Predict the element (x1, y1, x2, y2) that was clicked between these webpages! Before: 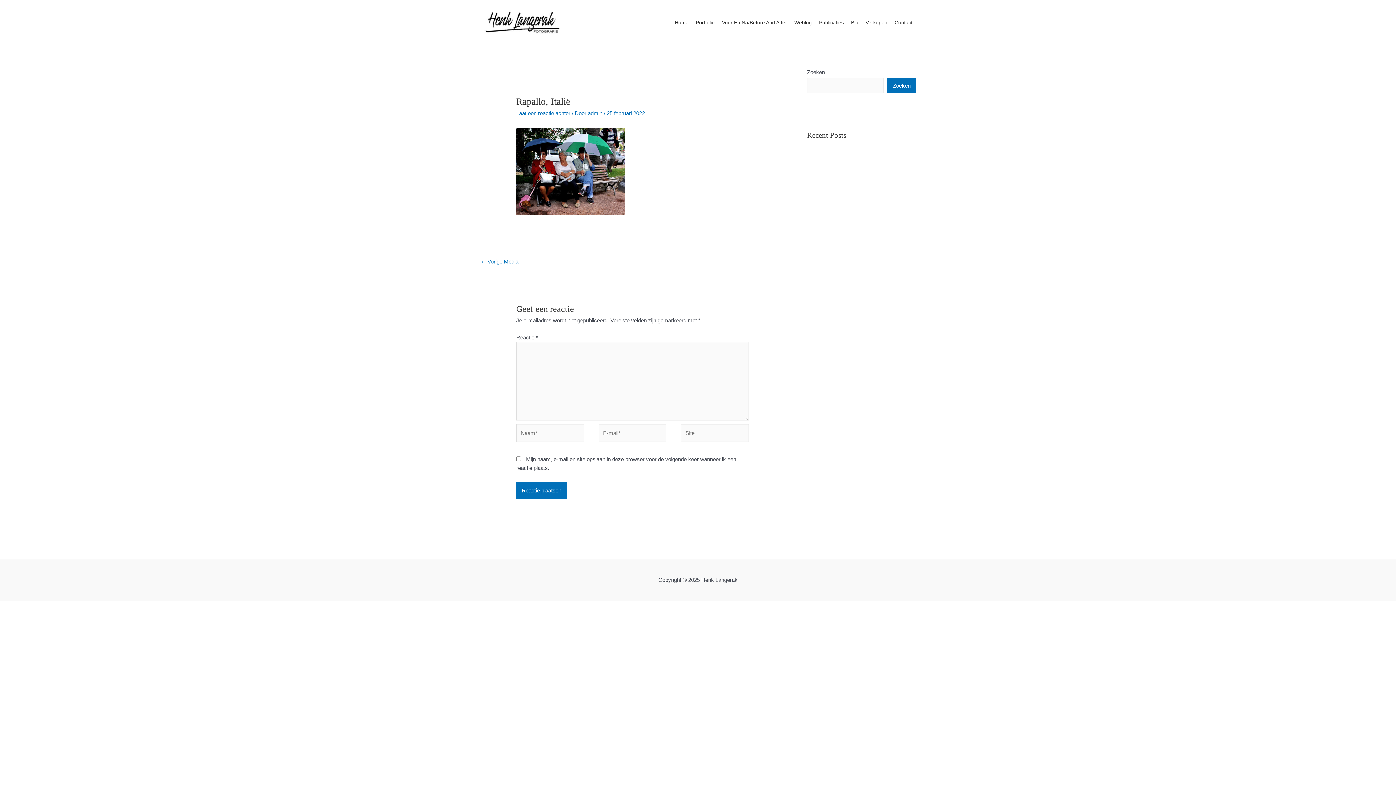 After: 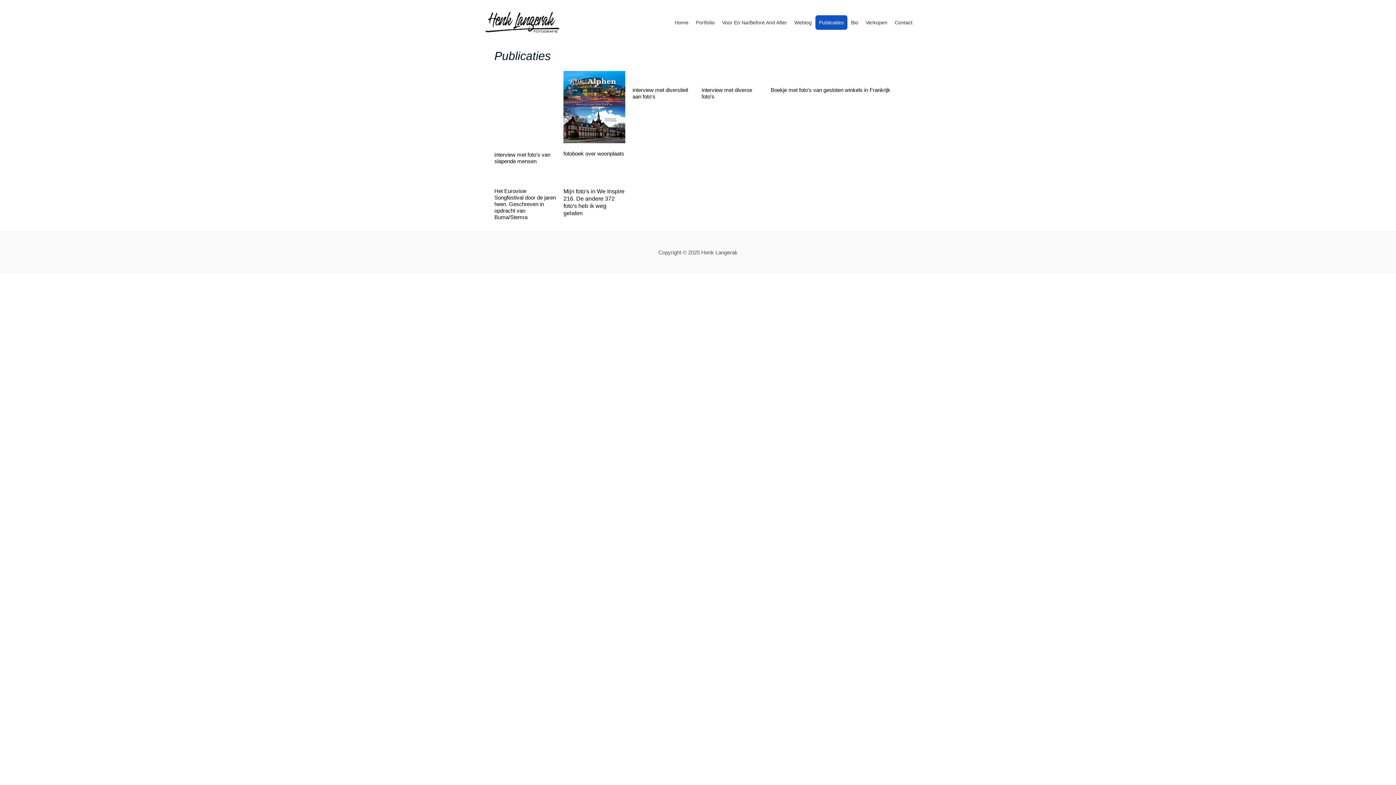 Action: label: Publicaties bbox: (815, 15, 847, 29)